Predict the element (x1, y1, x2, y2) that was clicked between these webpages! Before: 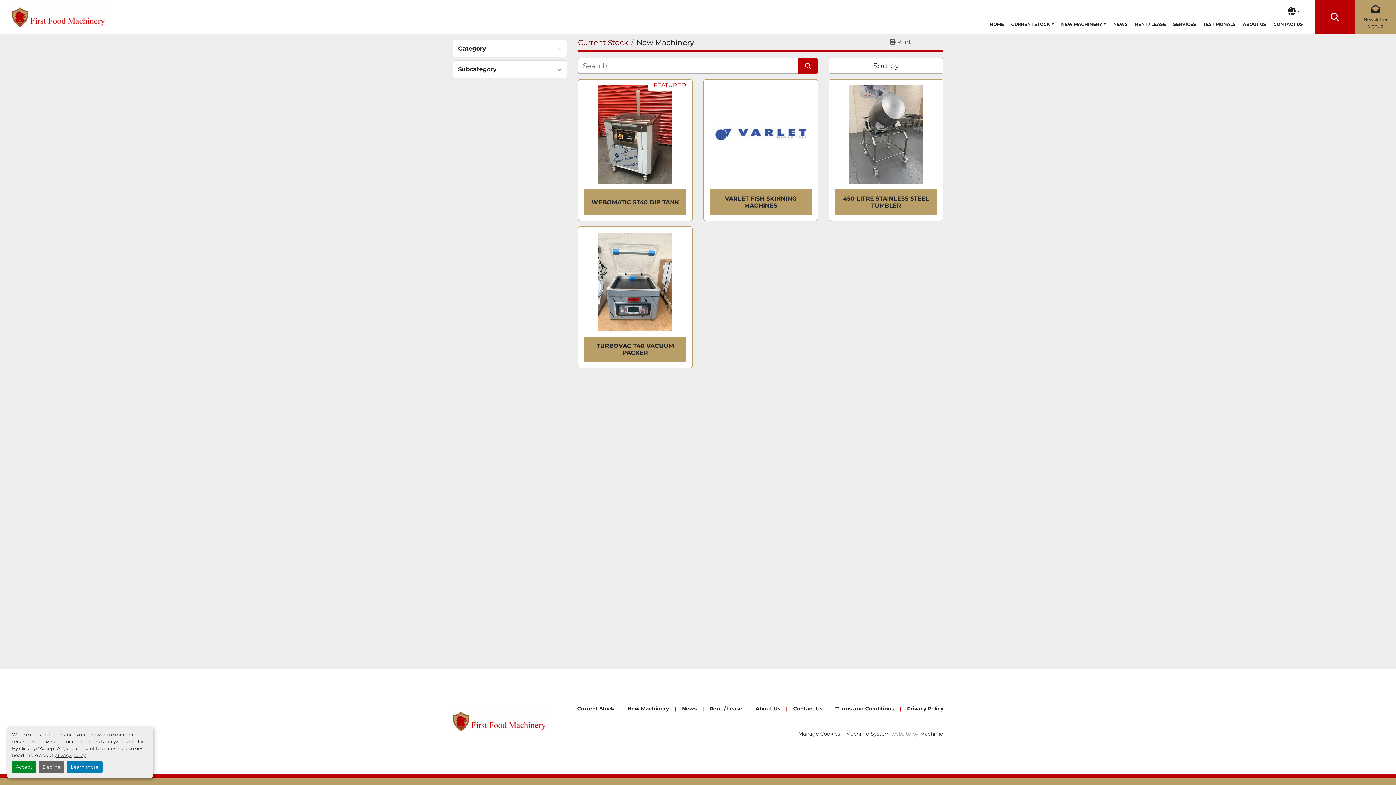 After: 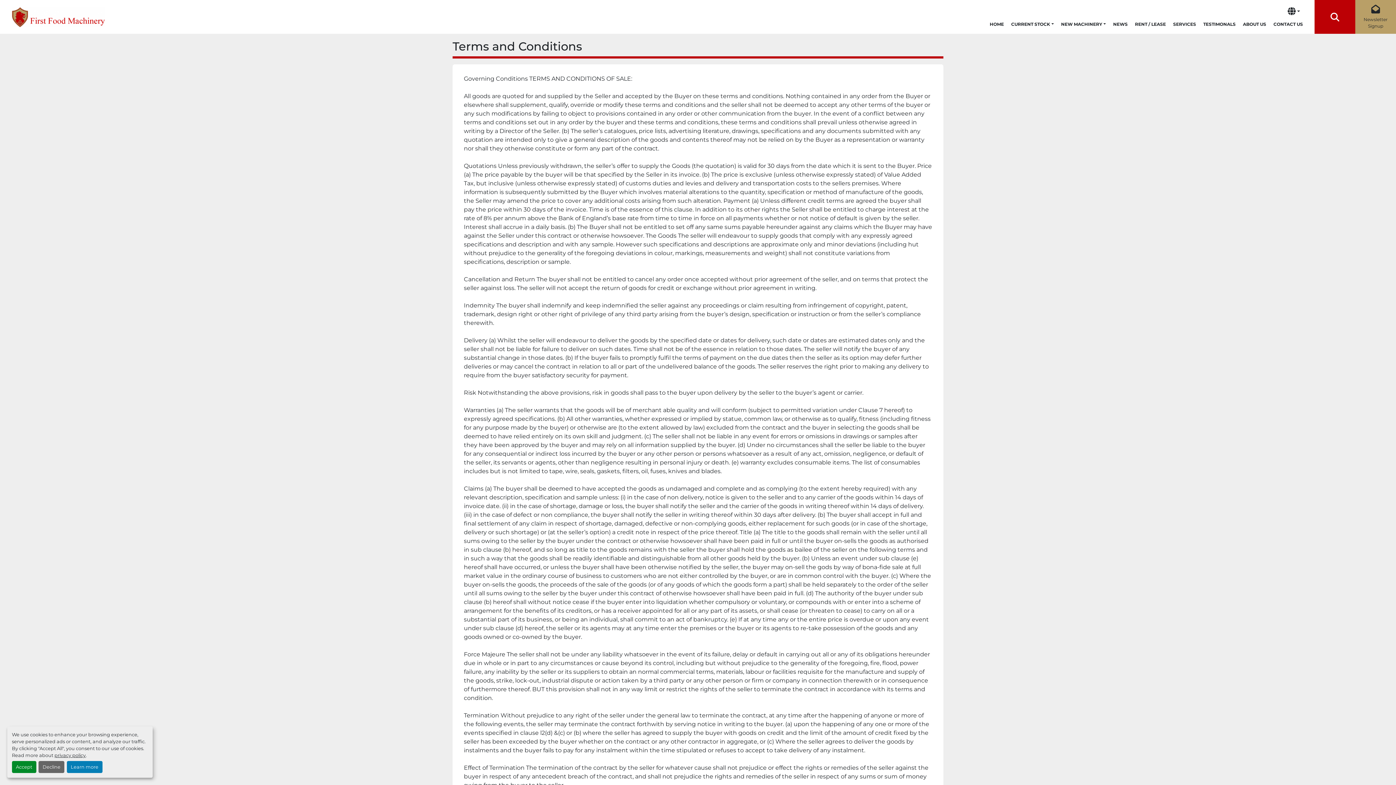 Action: label: Terms and Conditions bbox: (835, 705, 894, 712)